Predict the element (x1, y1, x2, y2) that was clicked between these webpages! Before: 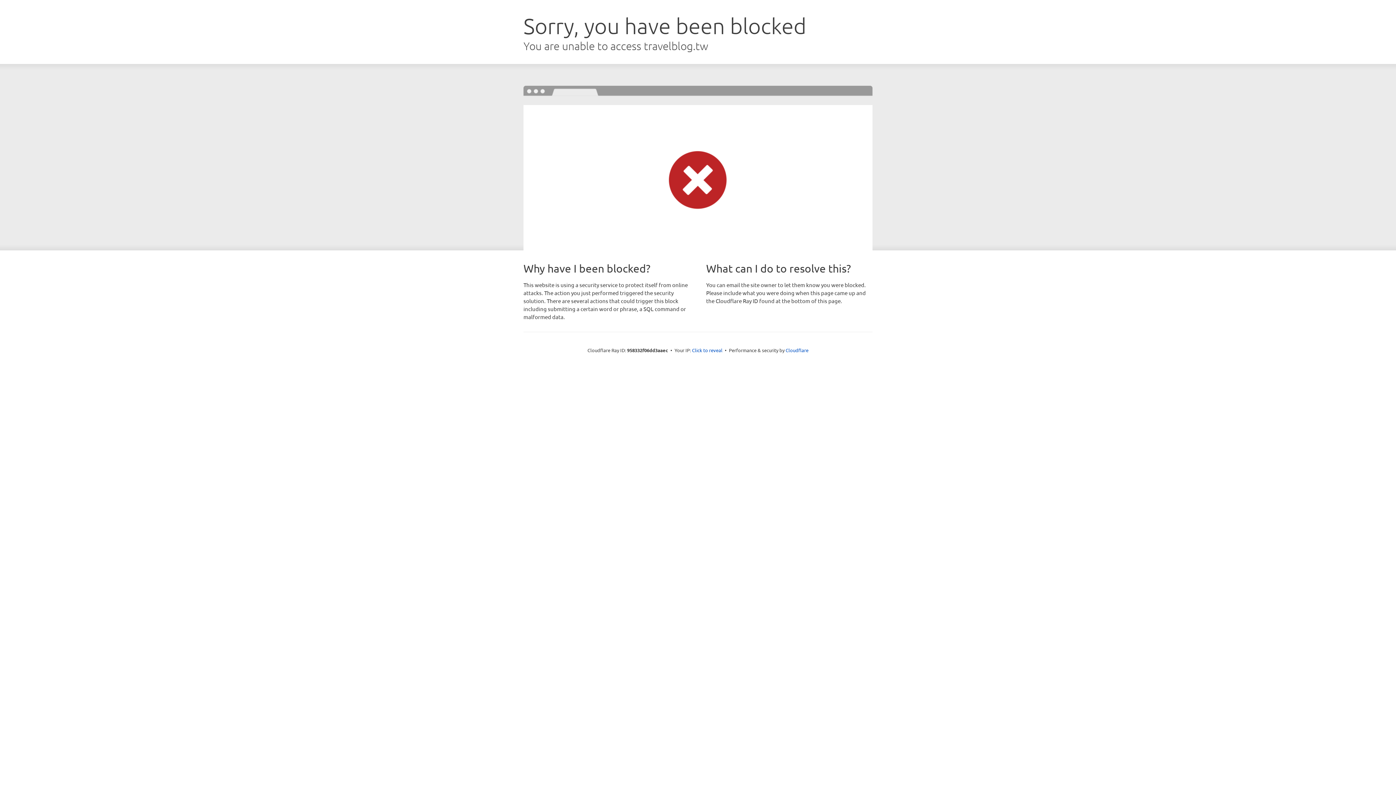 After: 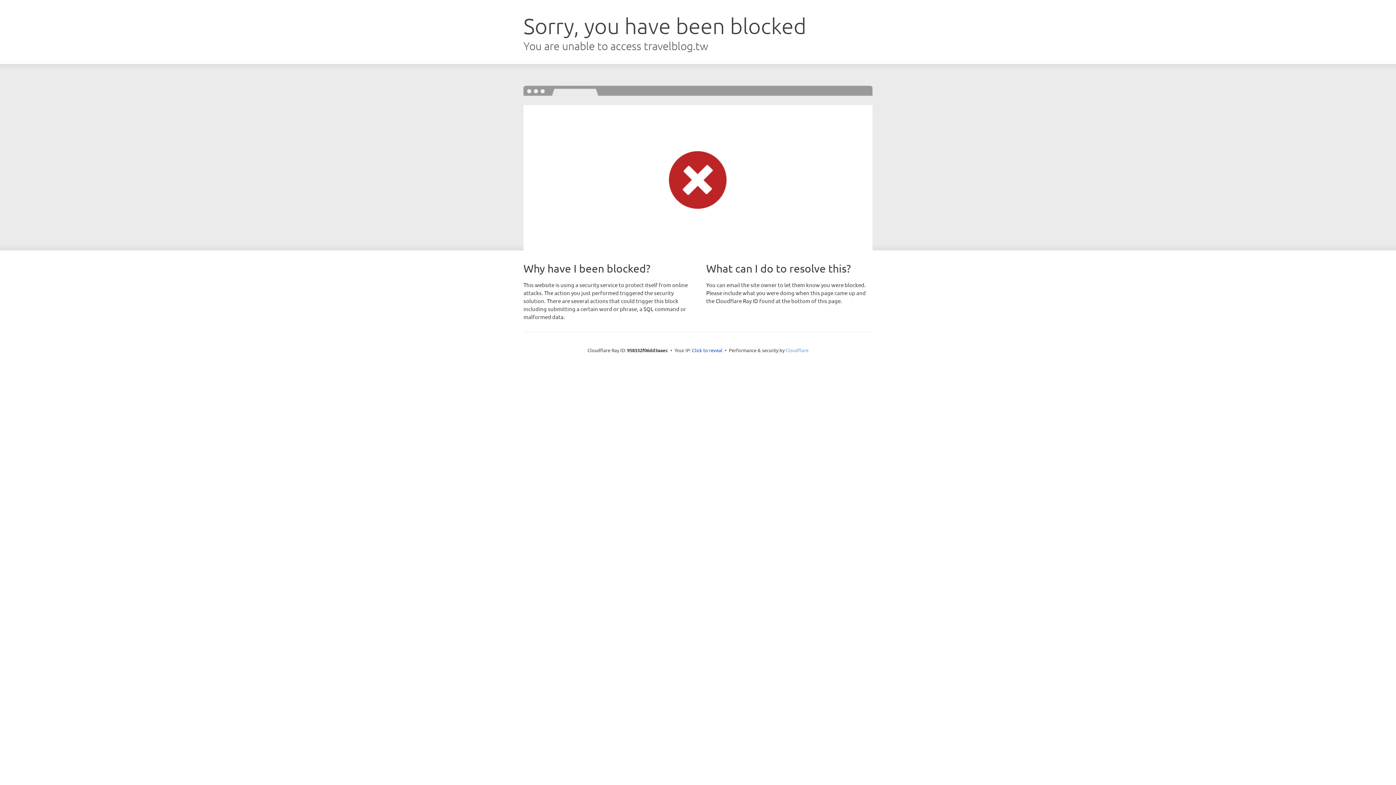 Action: bbox: (785, 347, 808, 353) label: Cloudflare